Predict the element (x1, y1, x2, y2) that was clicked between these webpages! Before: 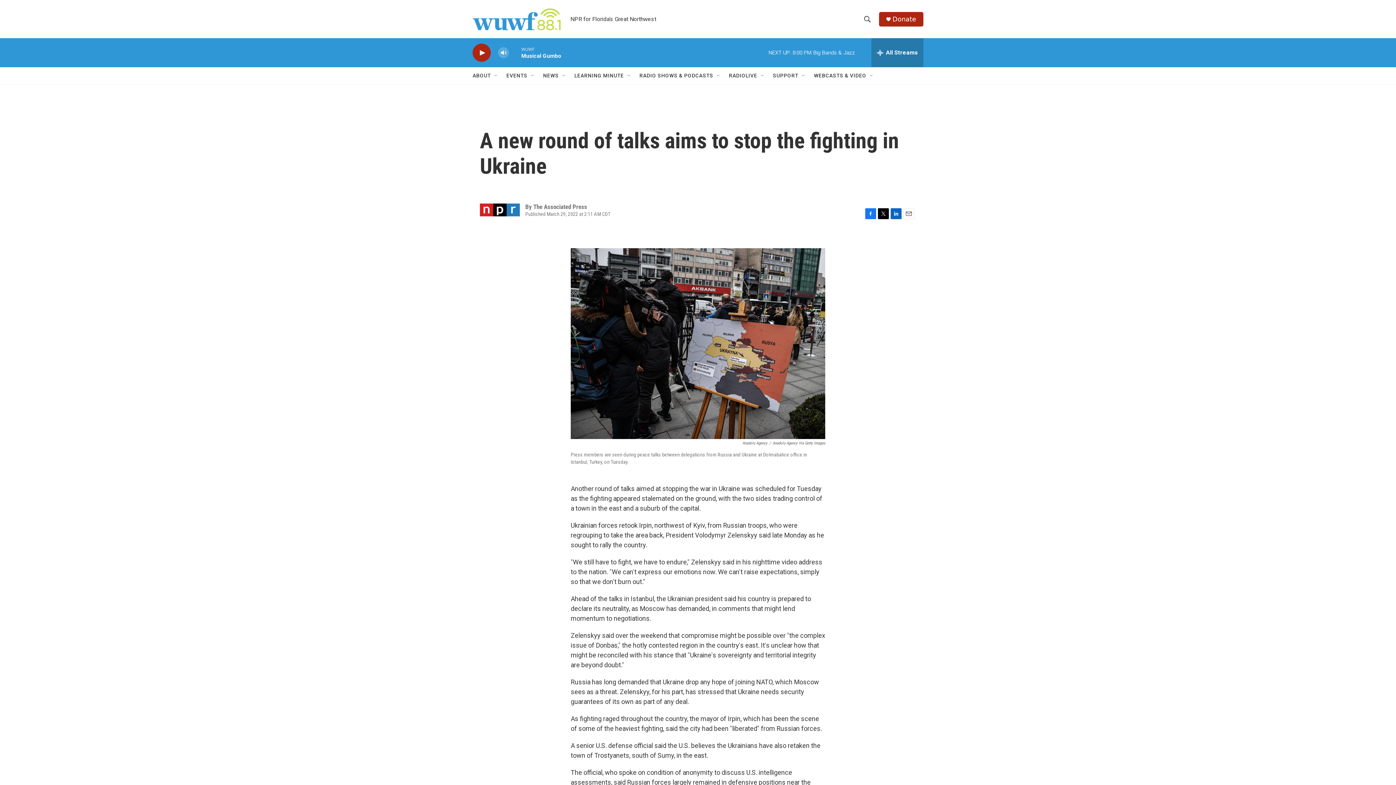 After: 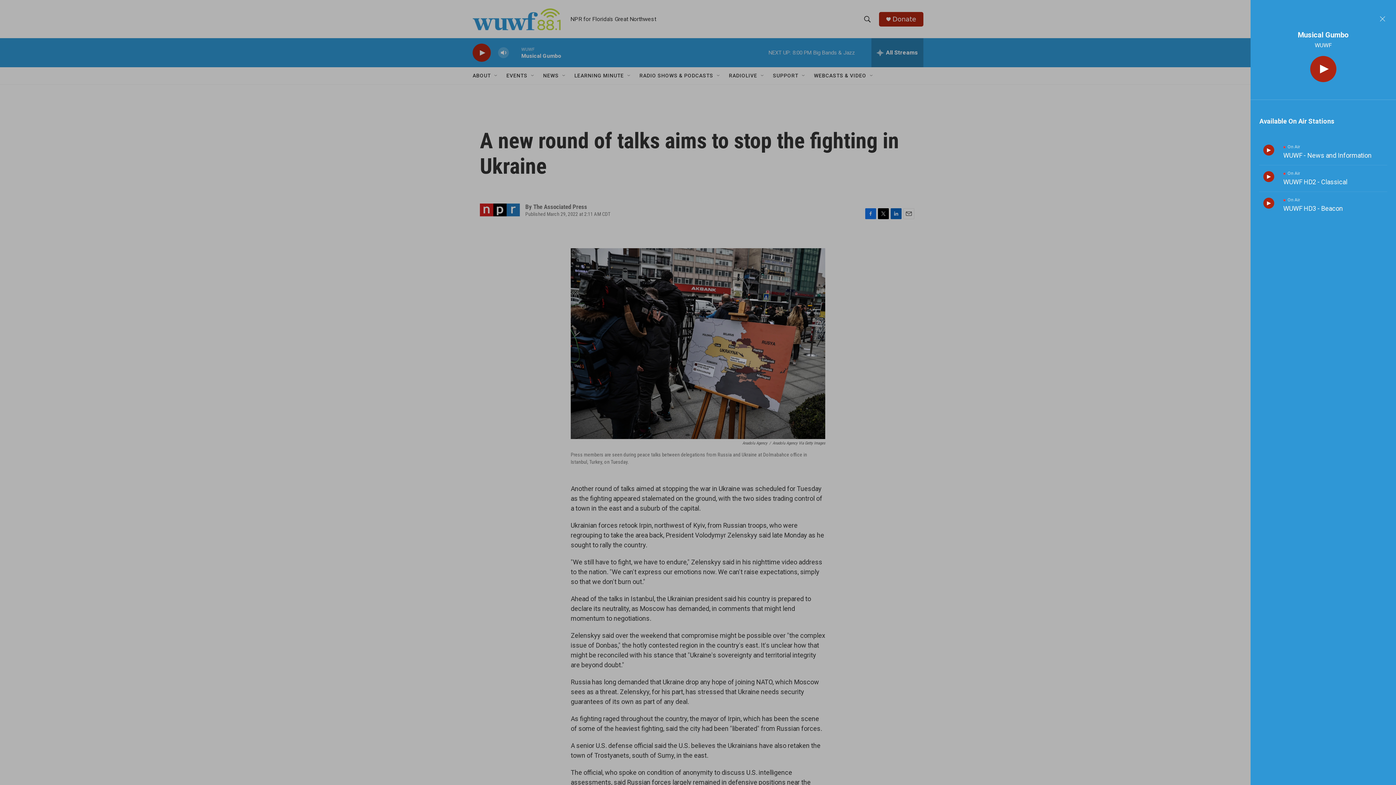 Action: bbox: (871, 38, 923, 67) label: all streams